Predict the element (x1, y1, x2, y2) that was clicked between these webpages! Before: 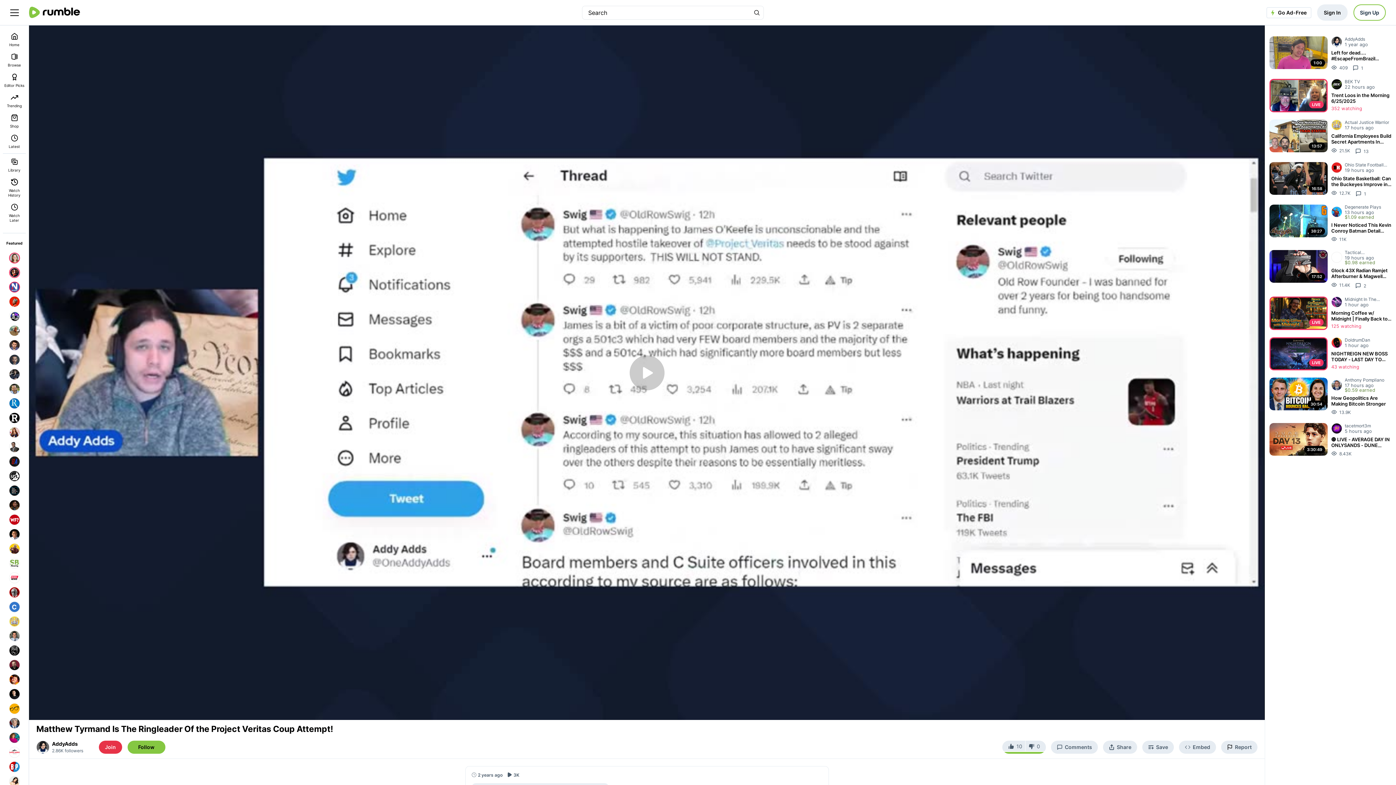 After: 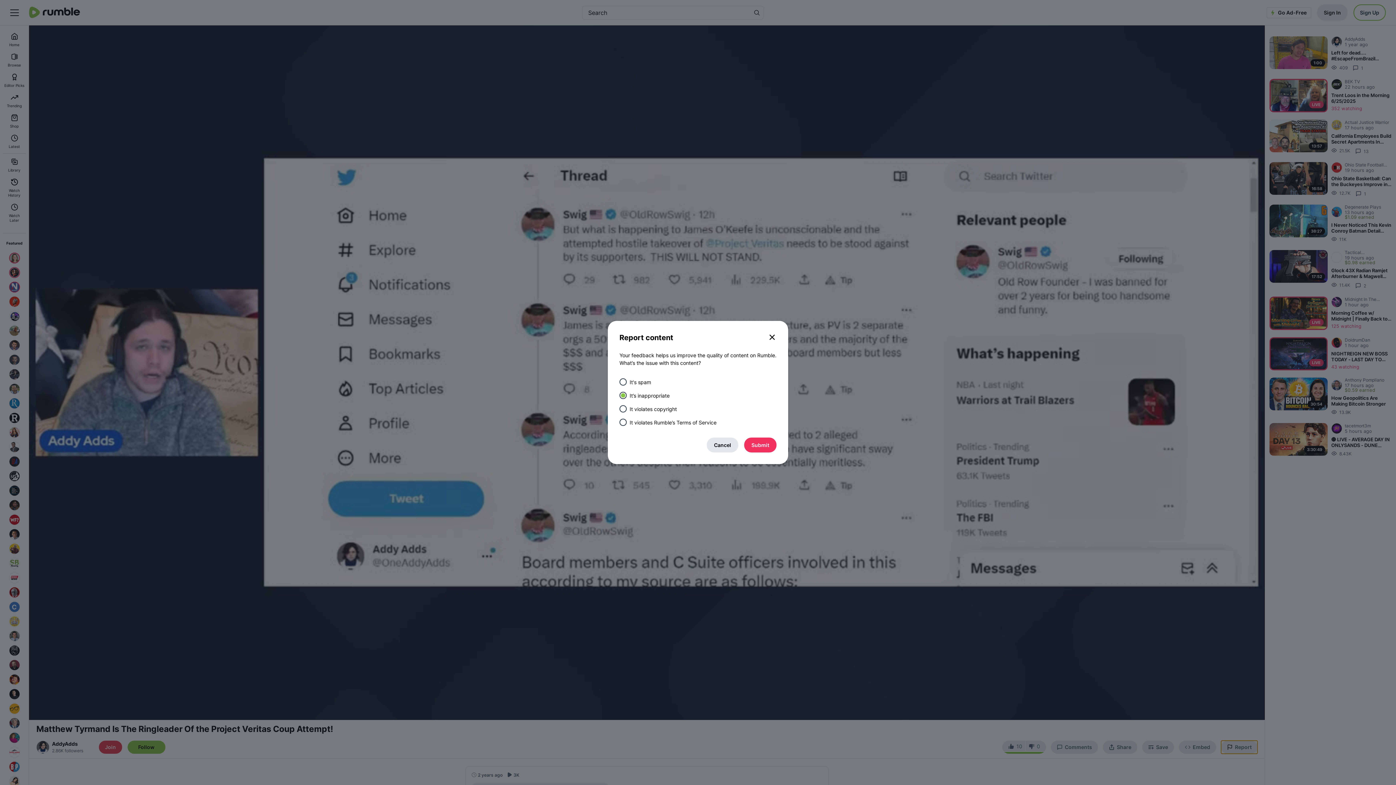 Action: bbox: (1221, 740, 1257, 754) label: Report